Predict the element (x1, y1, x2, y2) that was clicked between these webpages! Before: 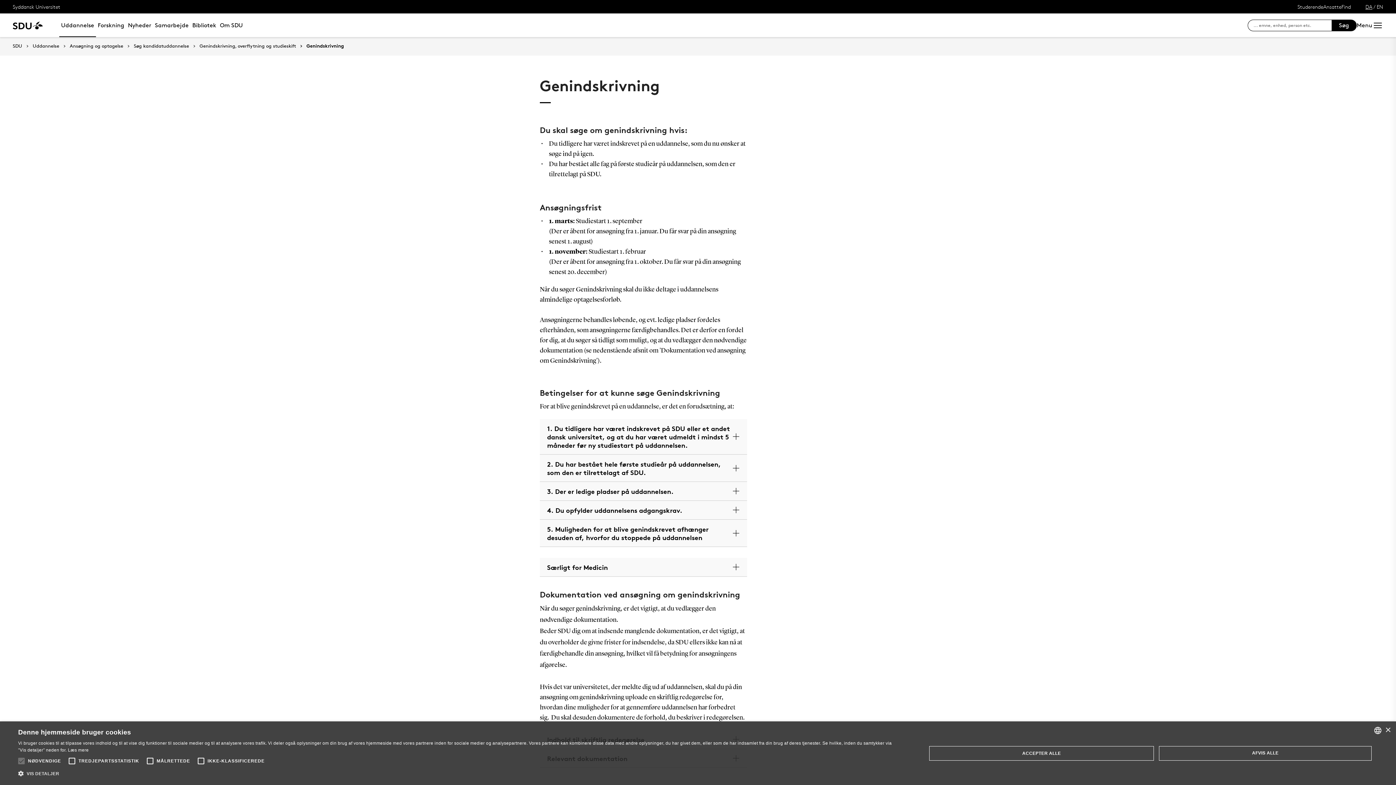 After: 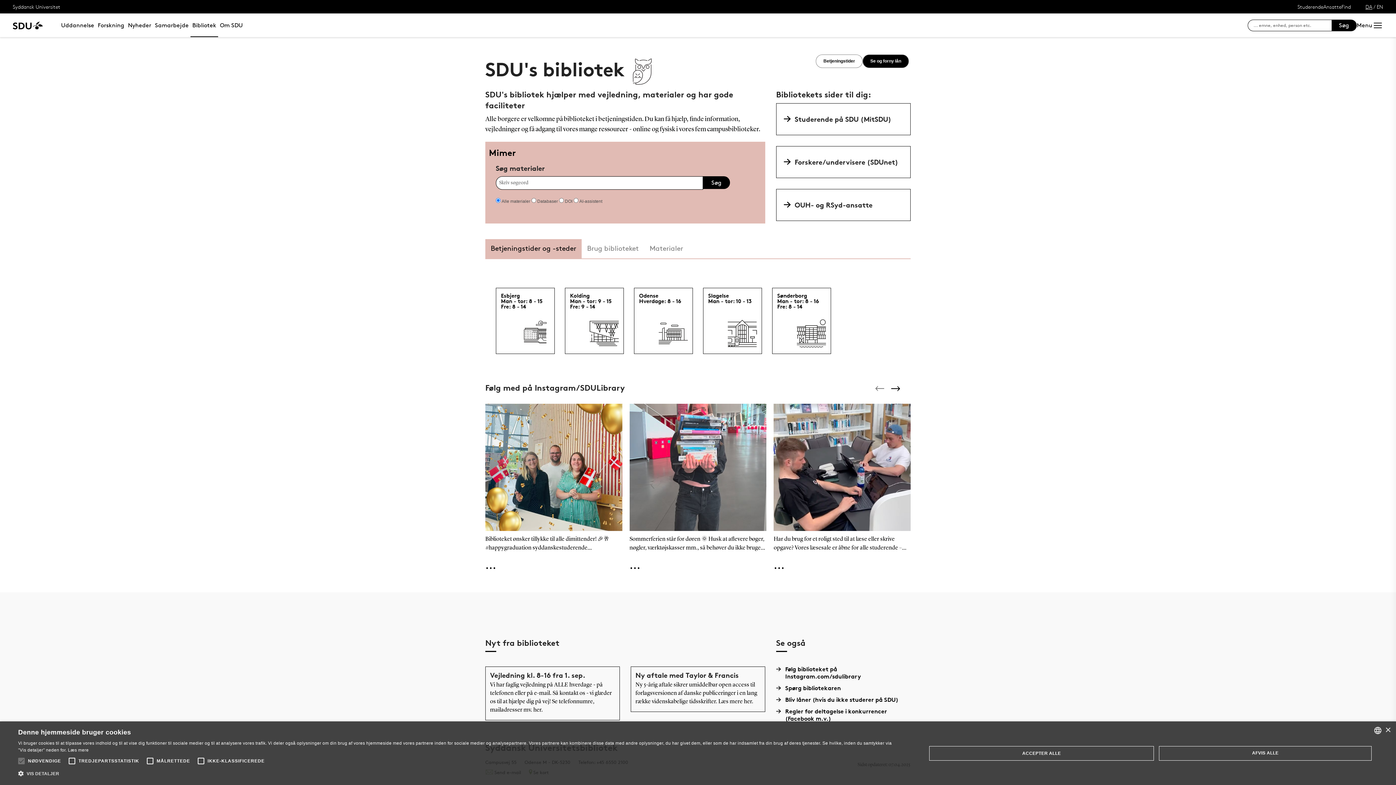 Action: label: Bibliotek bbox: (190, 13, 218, 37)